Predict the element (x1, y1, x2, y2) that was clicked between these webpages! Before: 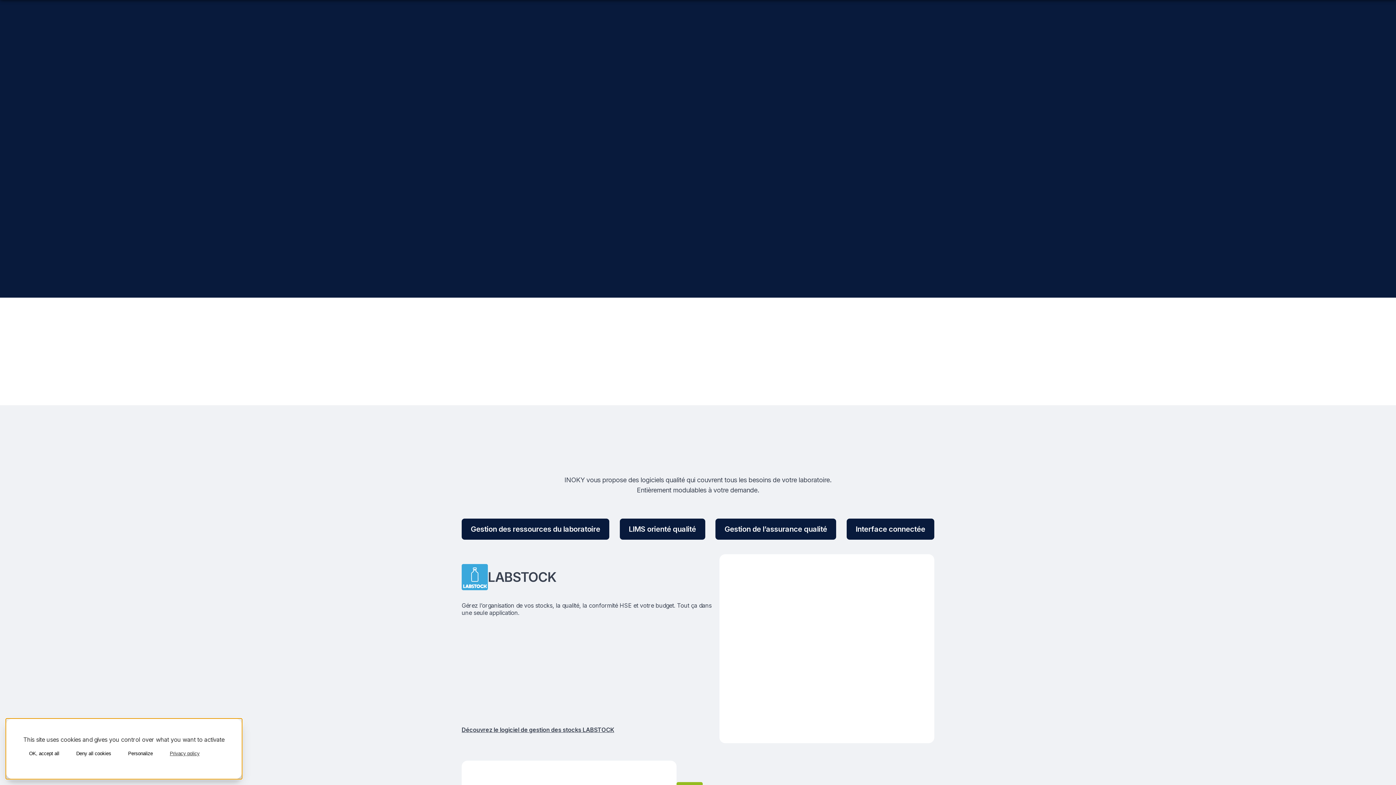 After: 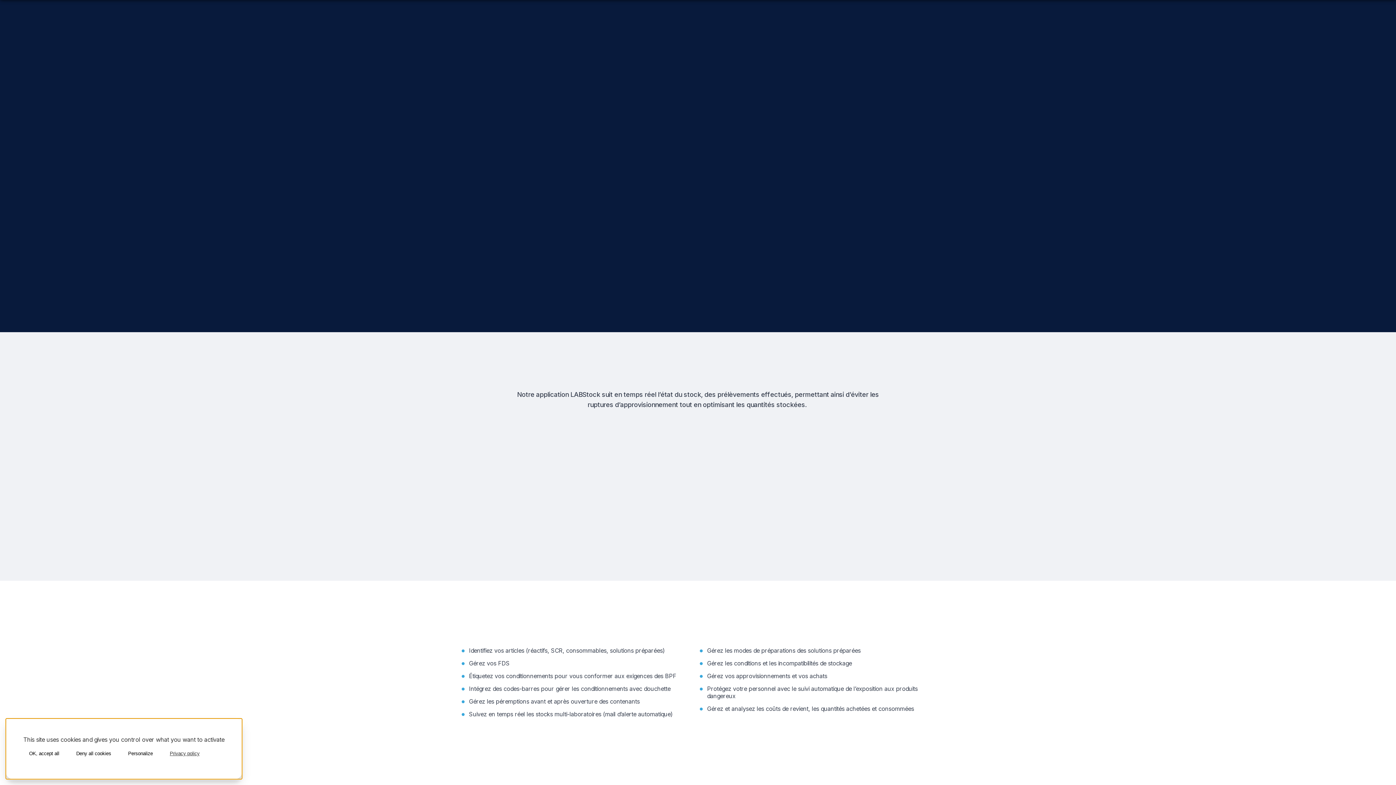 Action: label: Découvrez le logiciel de gestion des stocks LABSTOCK bbox: (461, 726, 614, 733)